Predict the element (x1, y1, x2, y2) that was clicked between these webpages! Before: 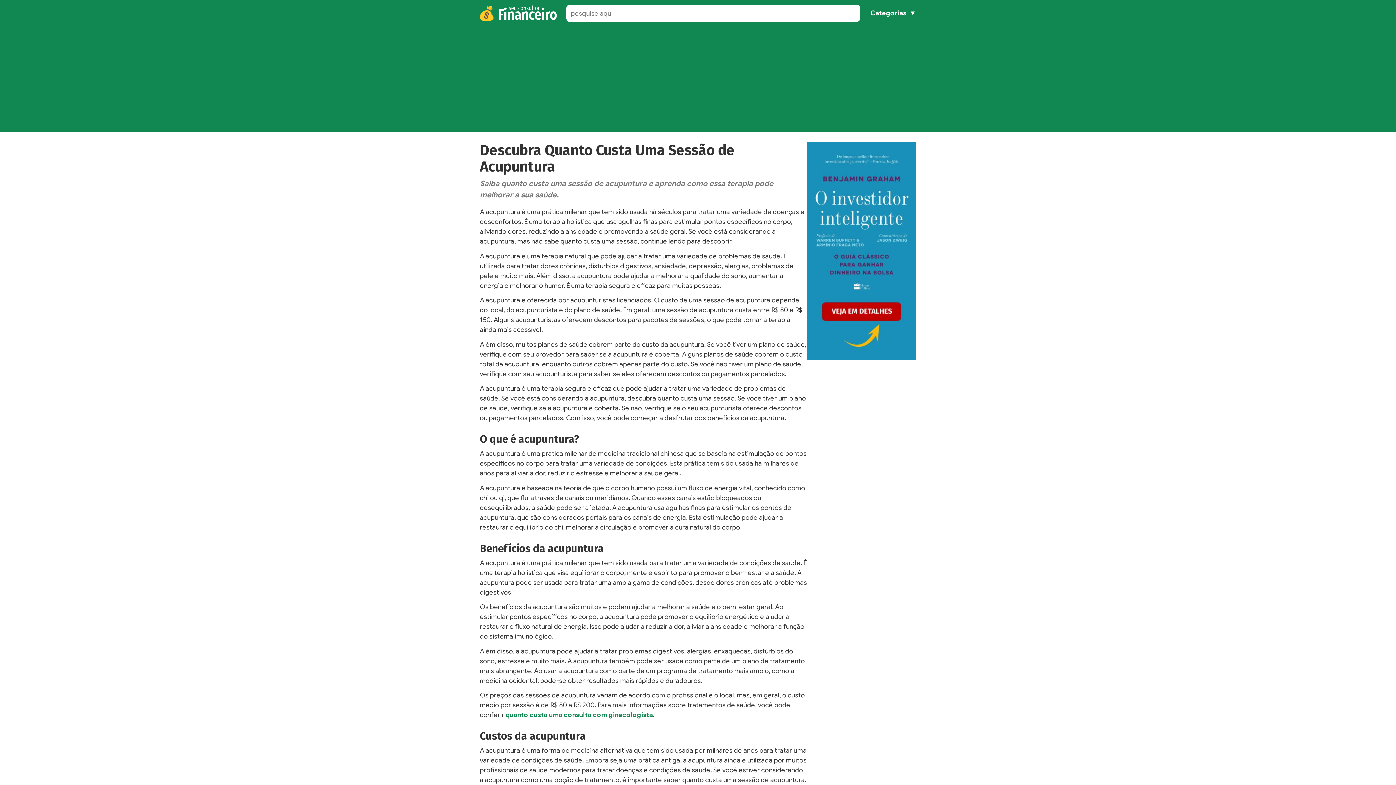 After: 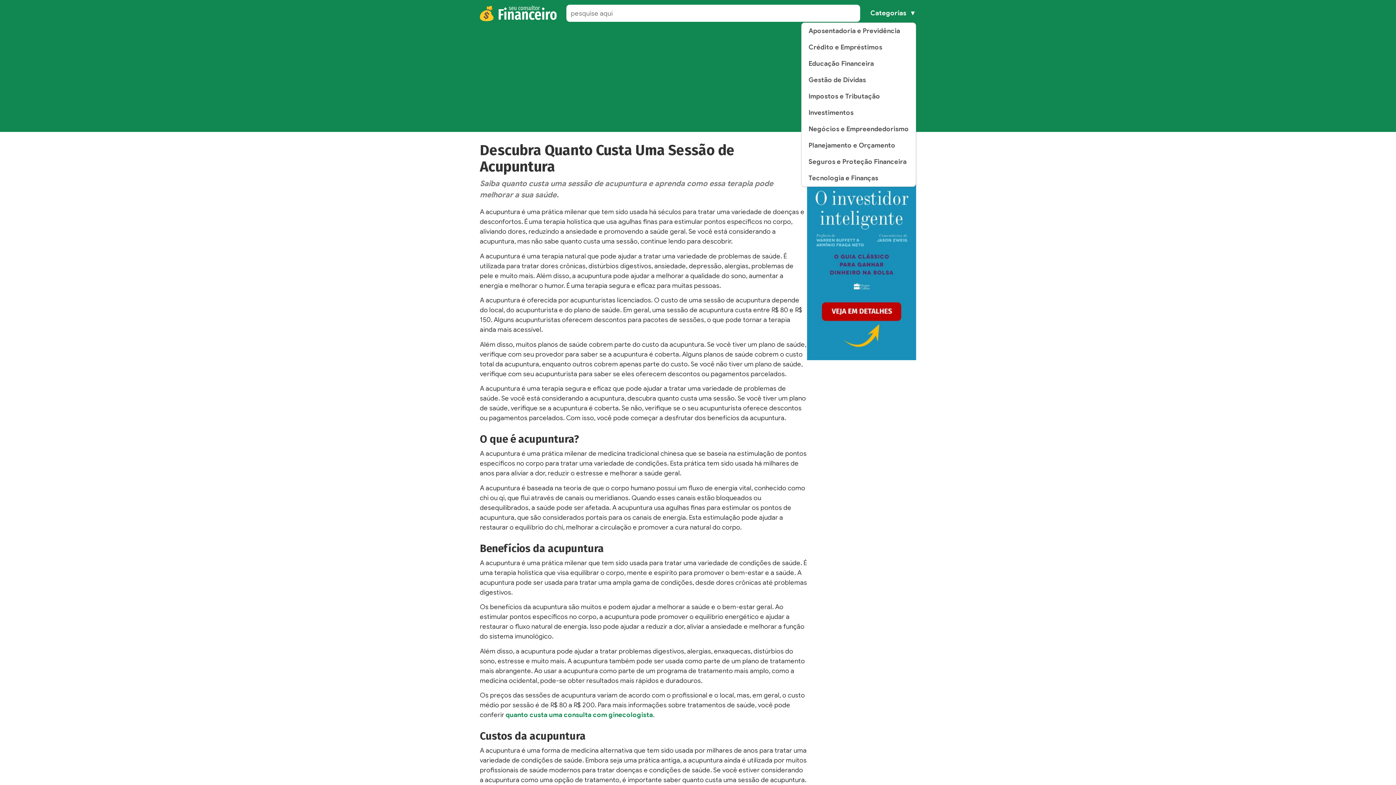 Action: label: Categorias bbox: (870, 8, 906, 18)